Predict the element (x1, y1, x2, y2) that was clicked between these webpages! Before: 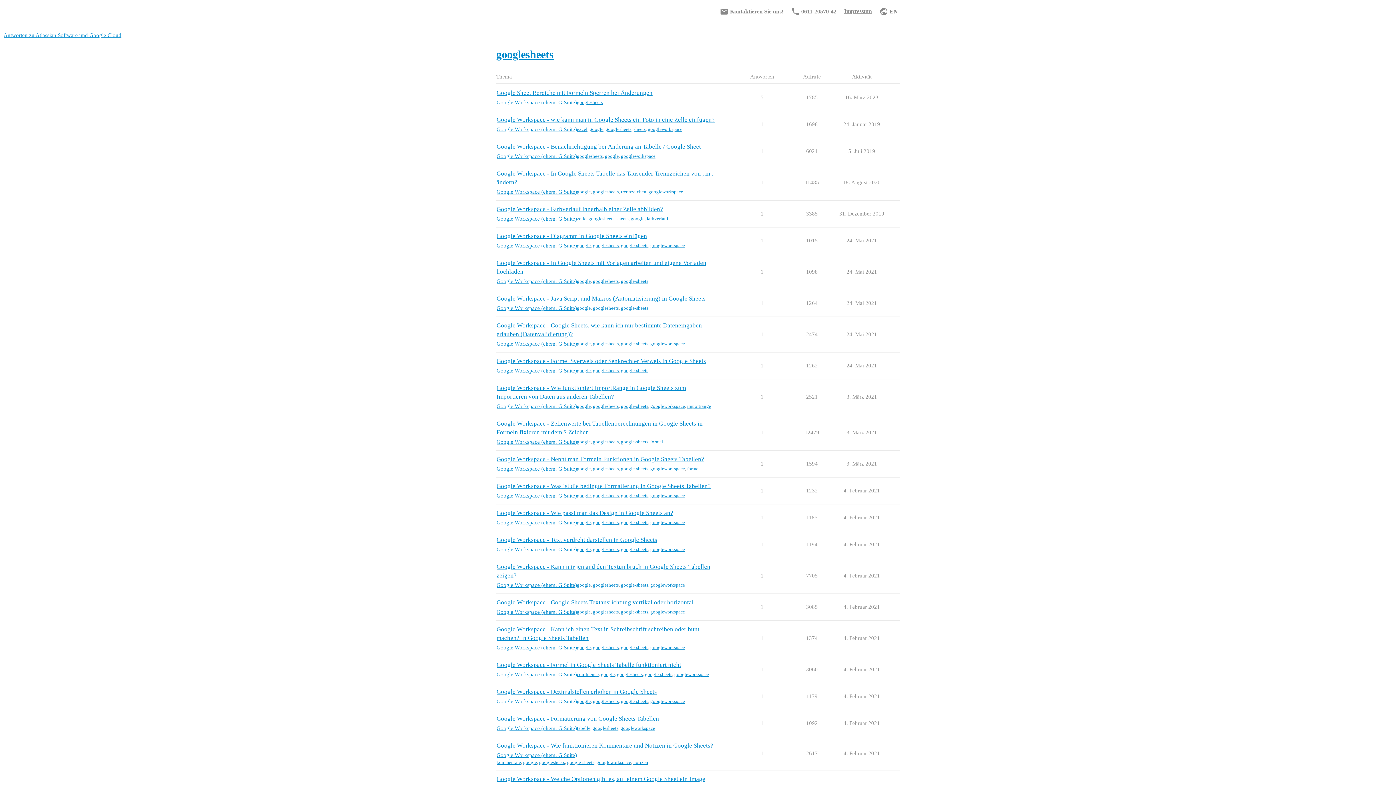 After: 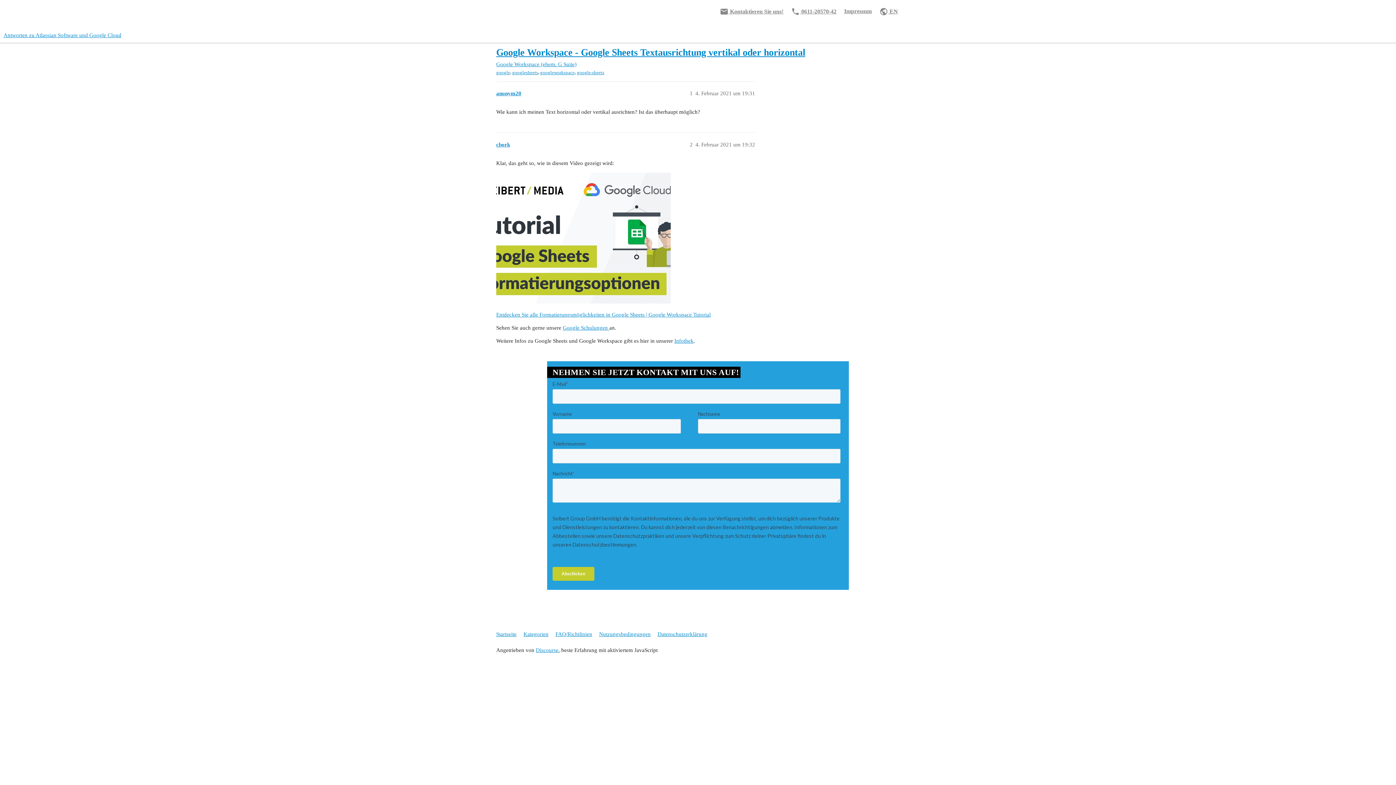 Action: label: Google Workspace - Google Sheets Textausrichtung vertikal oder horizontal bbox: (496, 599, 693, 606)